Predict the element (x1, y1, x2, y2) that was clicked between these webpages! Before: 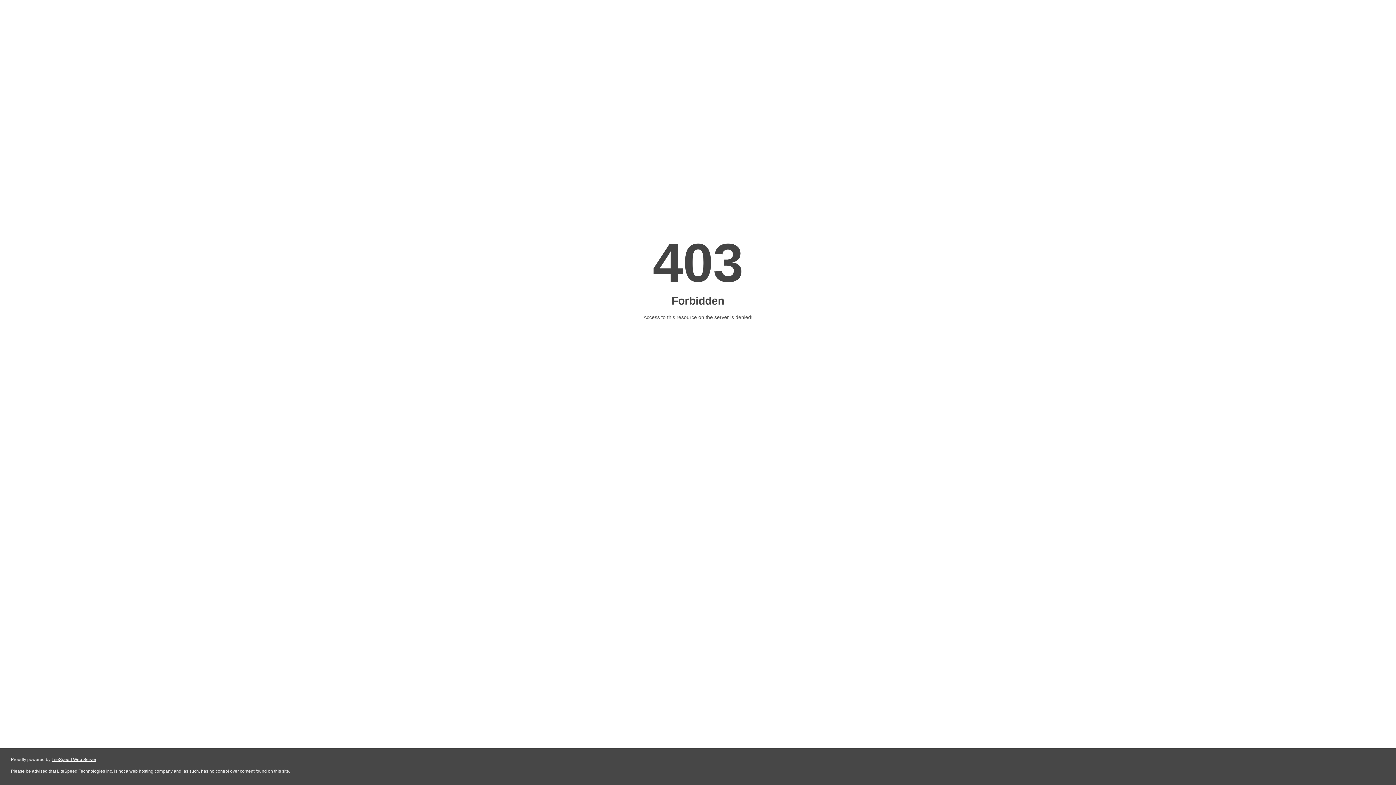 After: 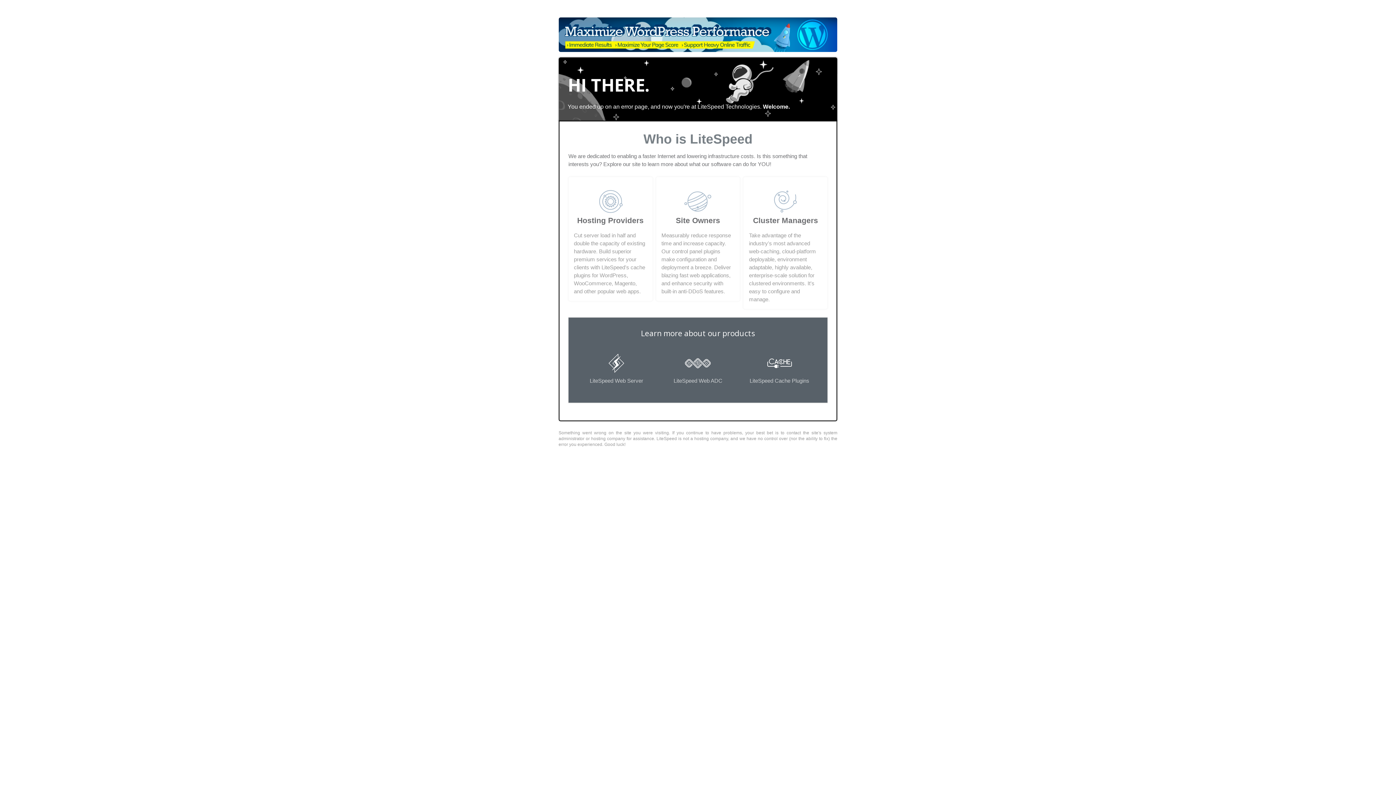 Action: bbox: (51, 757, 96, 762) label: LiteSpeed Web Server